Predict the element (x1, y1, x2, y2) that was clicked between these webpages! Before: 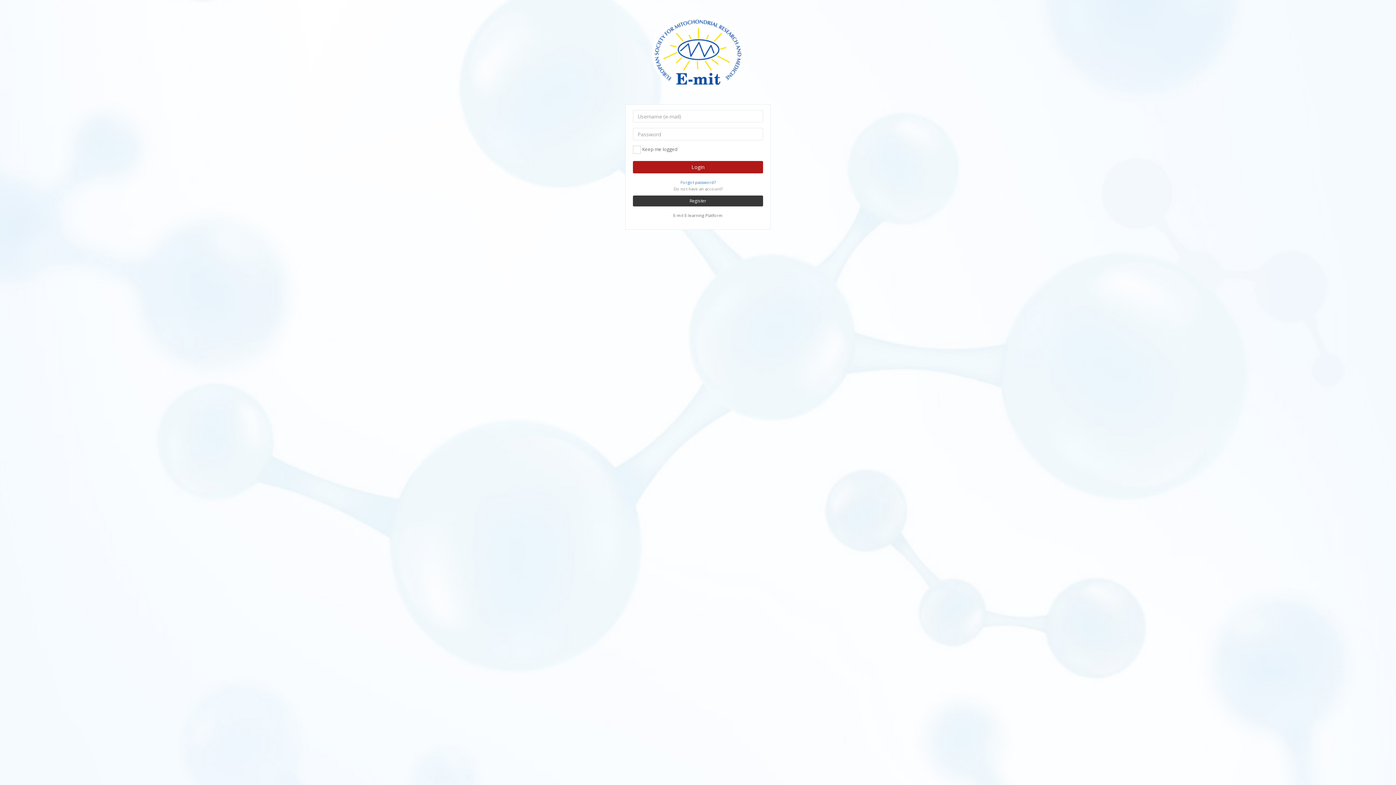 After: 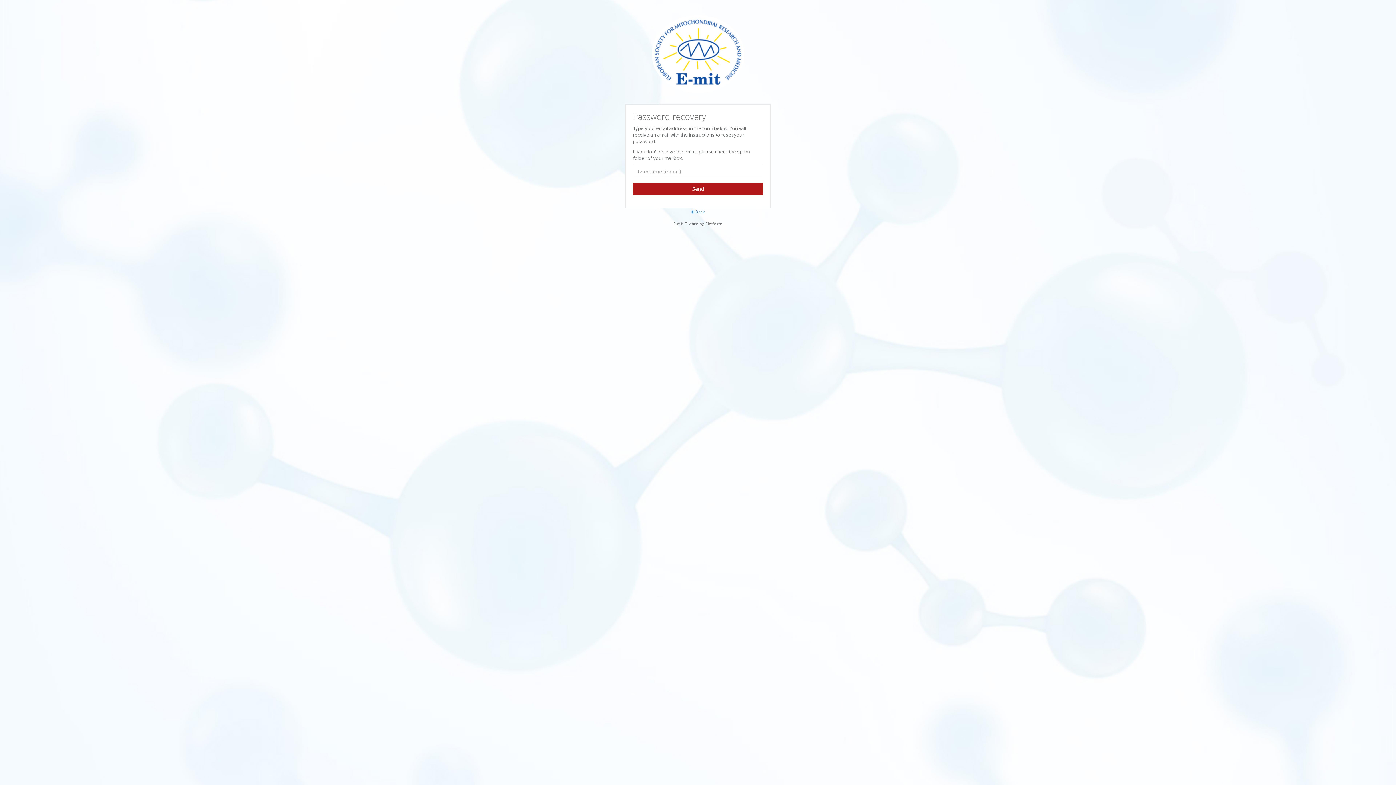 Action: label: Forgot password? bbox: (680, 178, 715, 185)